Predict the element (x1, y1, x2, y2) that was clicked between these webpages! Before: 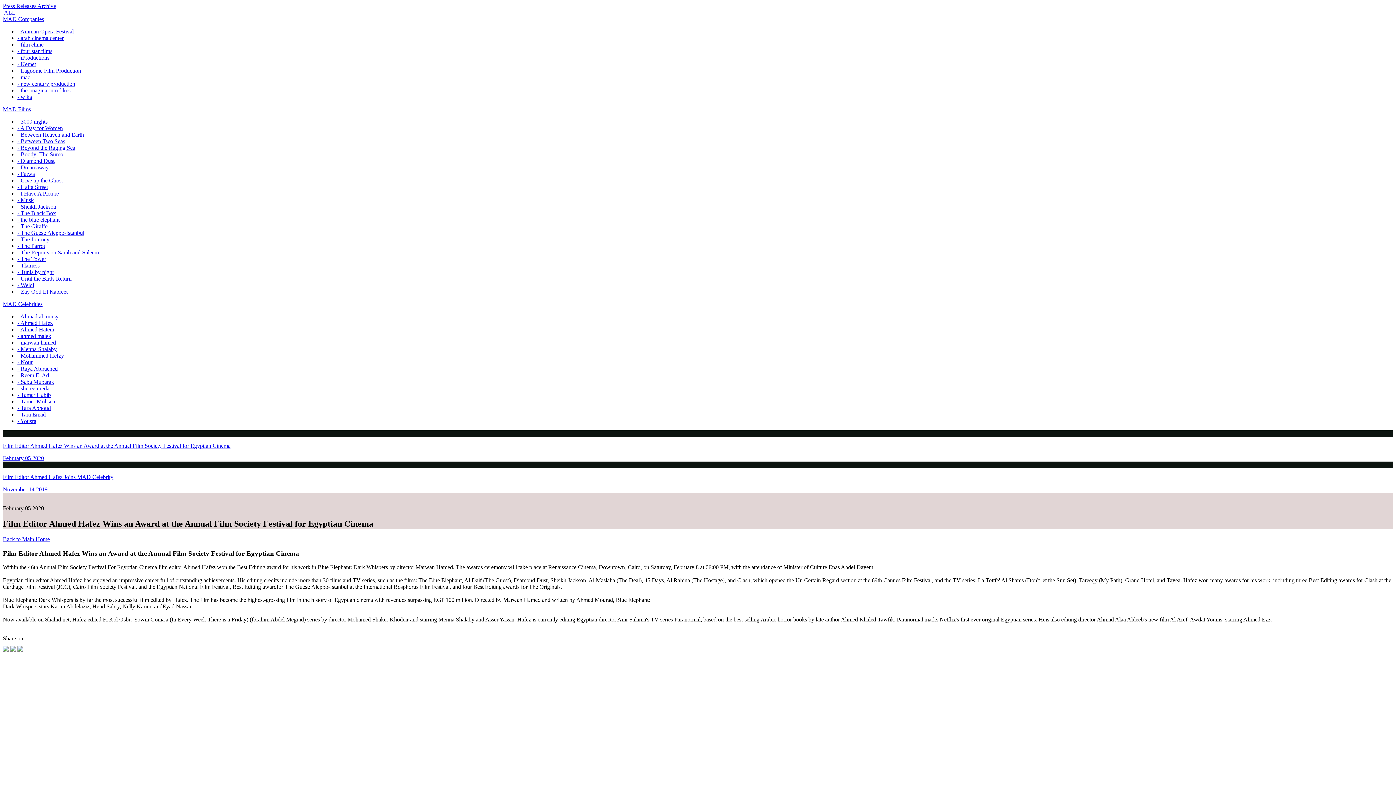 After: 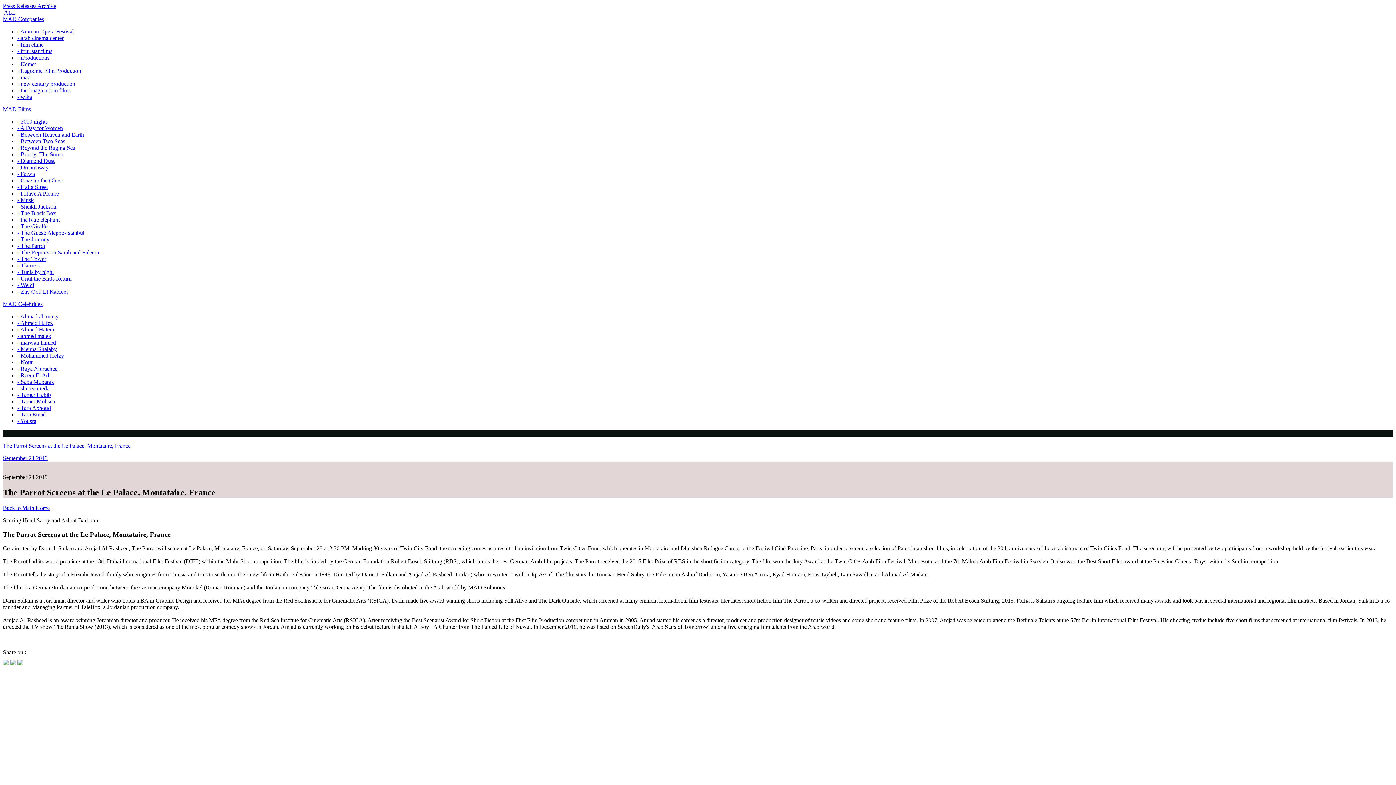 Action: bbox: (17, 242, 45, 249) label: - The Parrot